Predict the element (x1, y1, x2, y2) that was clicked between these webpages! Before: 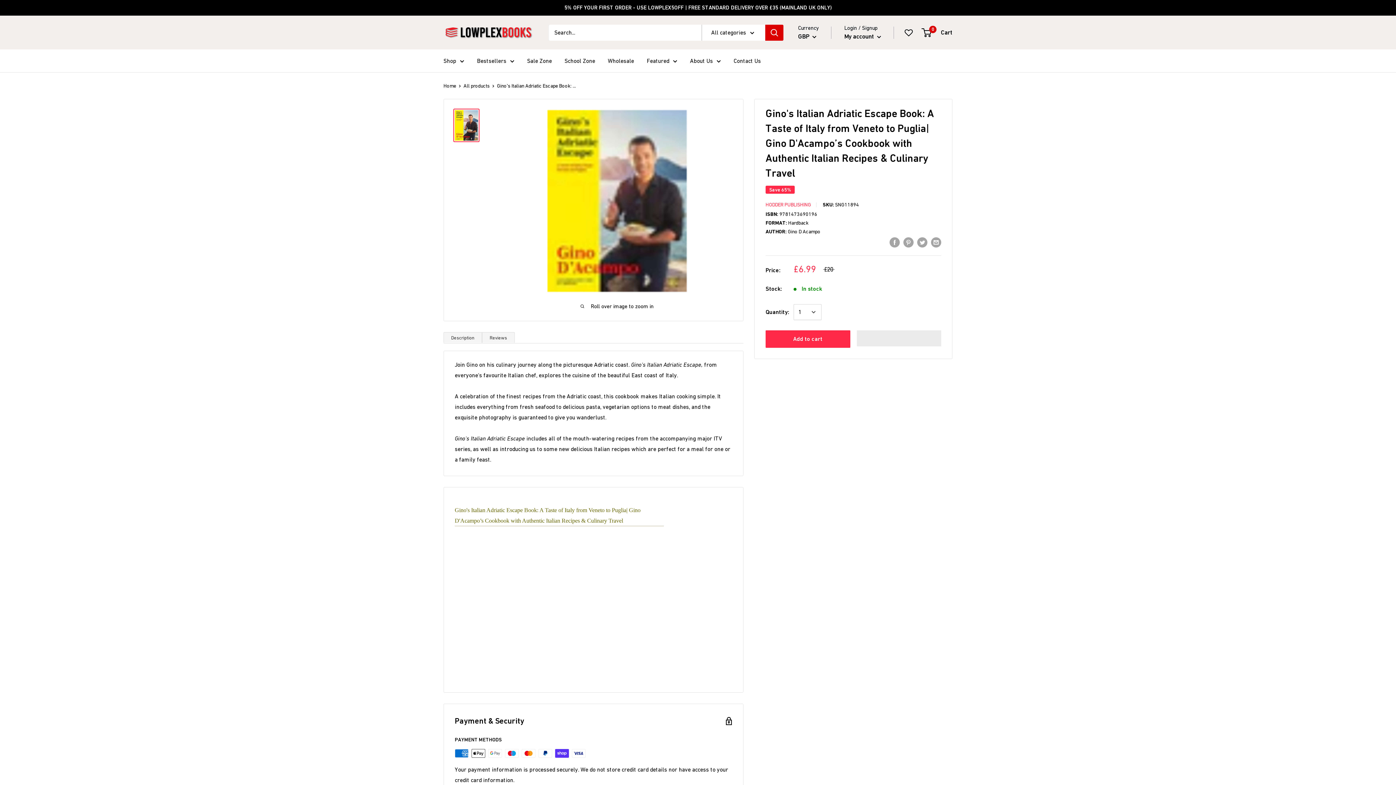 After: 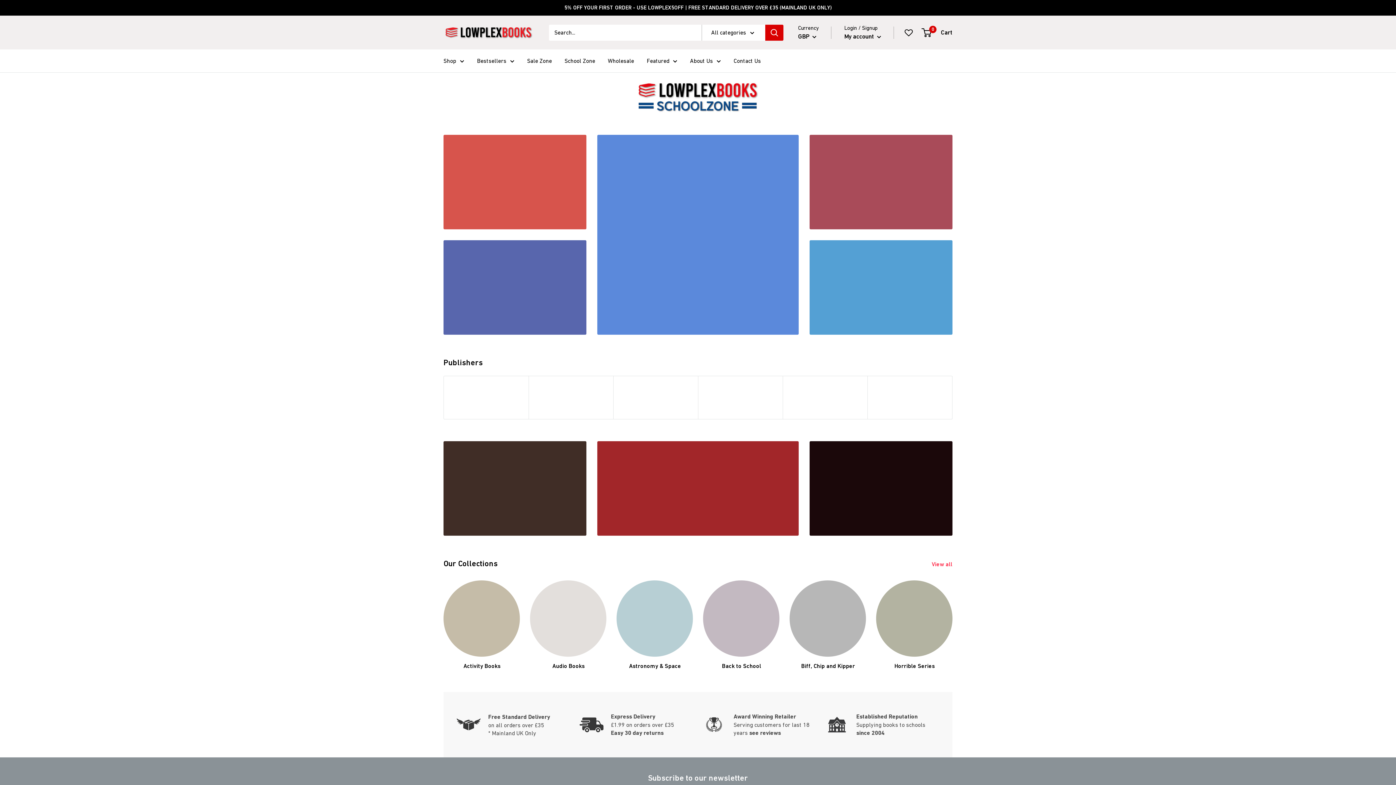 Action: bbox: (564, 55, 595, 66) label: School Zone